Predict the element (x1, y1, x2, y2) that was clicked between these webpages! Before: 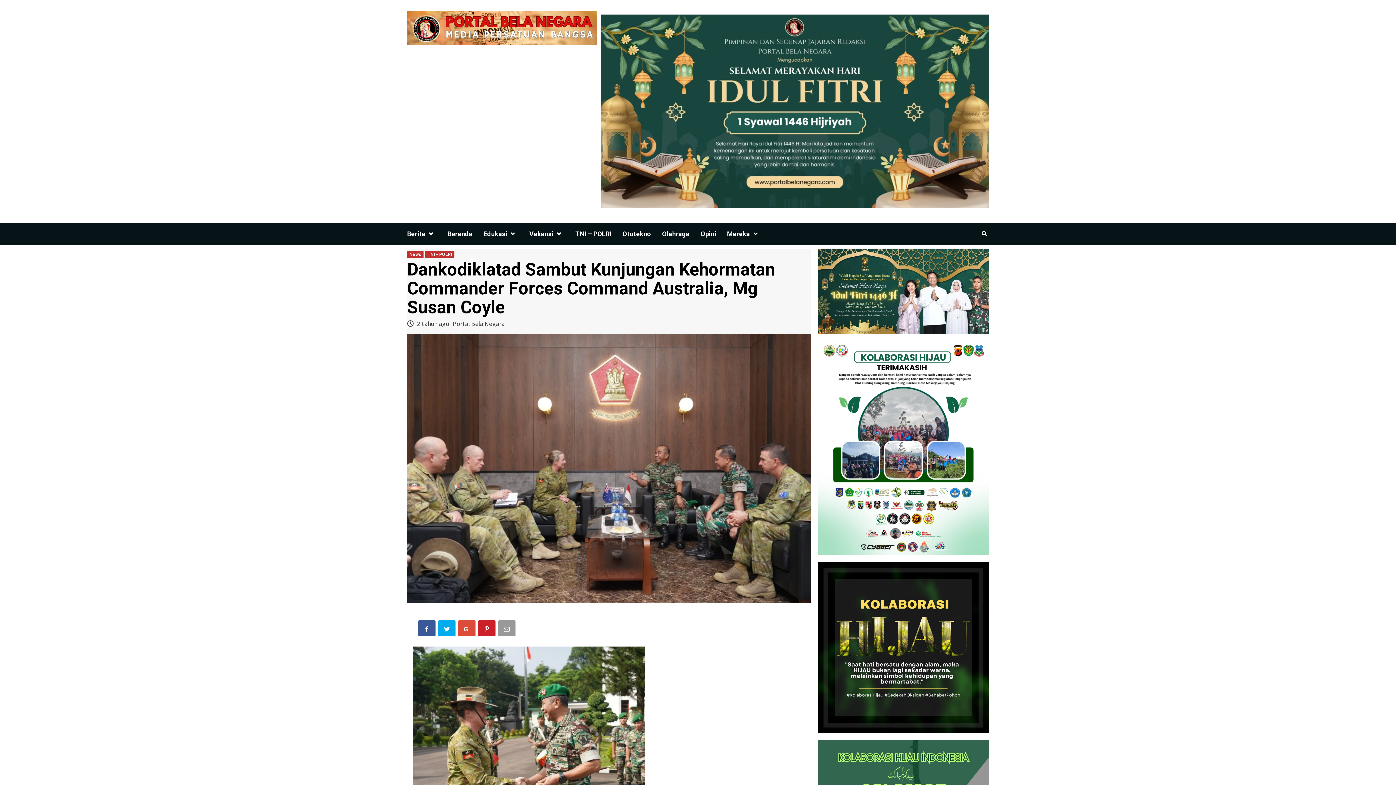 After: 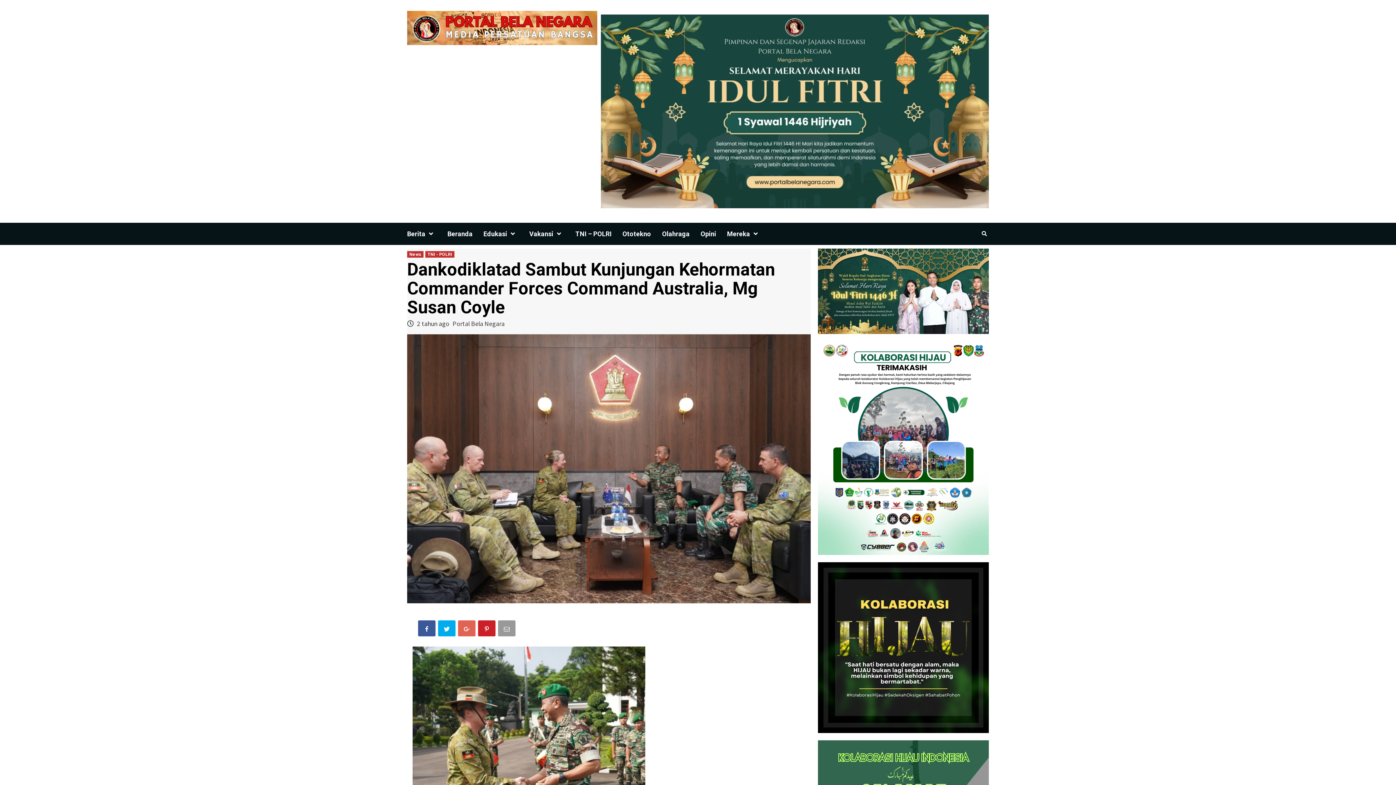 Action: label: Share on Google bbox: (458, 620, 477, 639)